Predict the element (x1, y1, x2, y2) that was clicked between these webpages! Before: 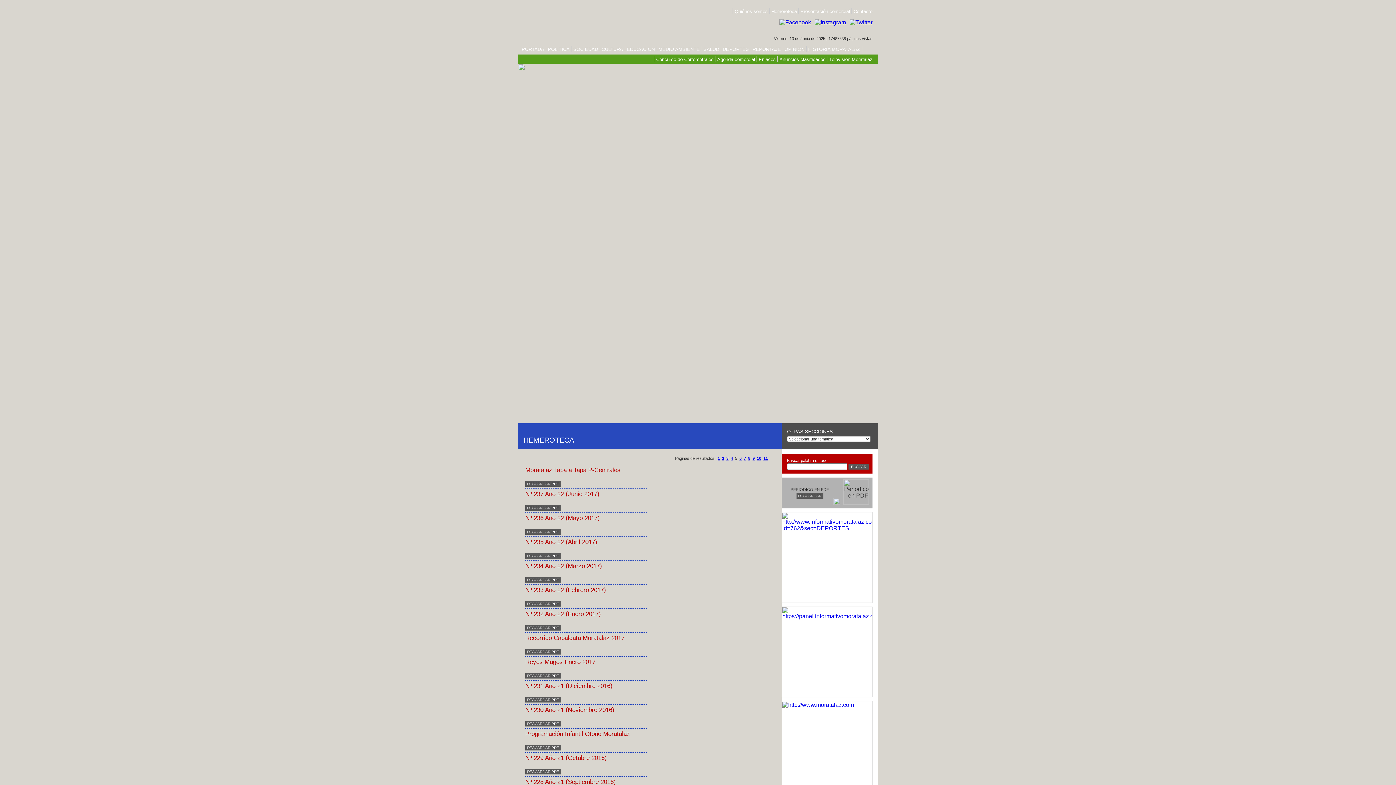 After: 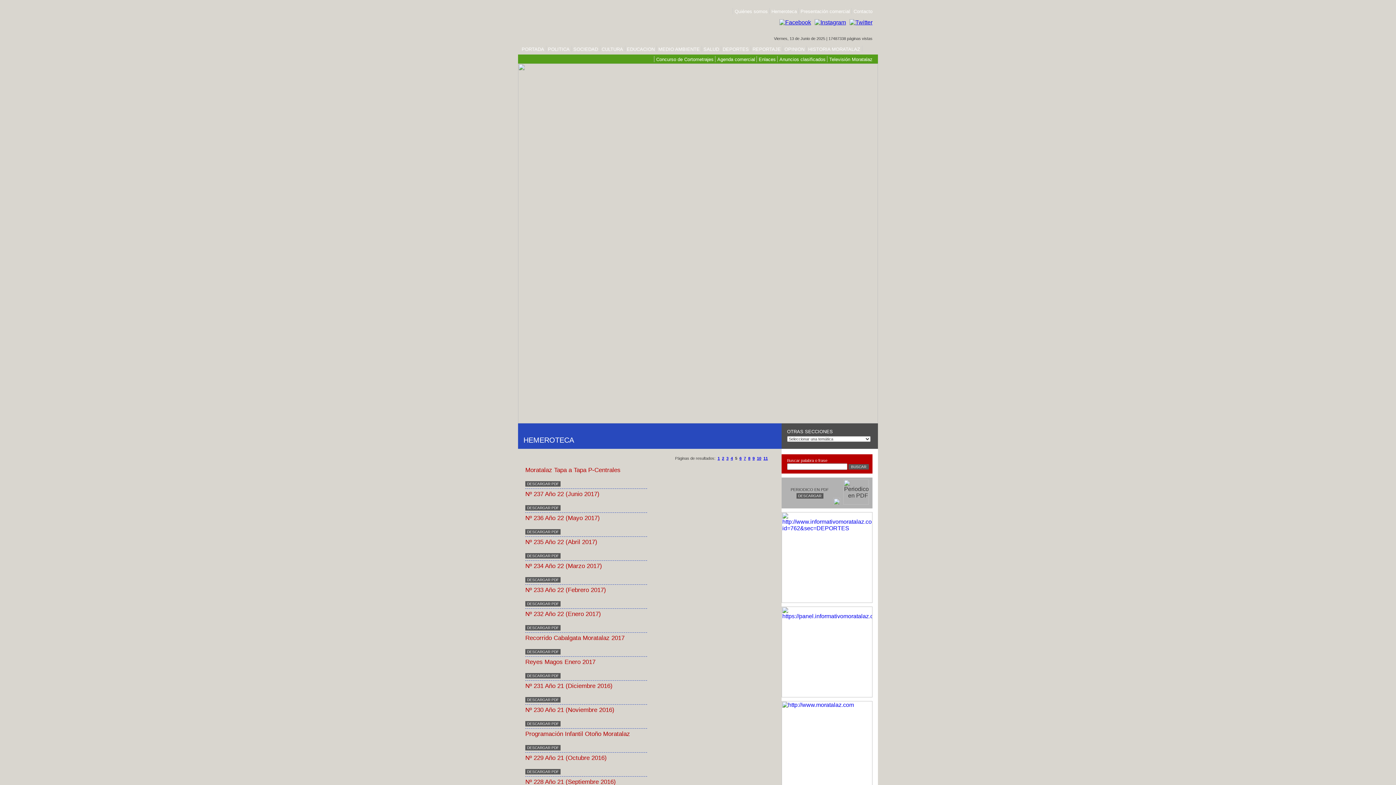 Action: bbox: (781, 692, 872, 698)